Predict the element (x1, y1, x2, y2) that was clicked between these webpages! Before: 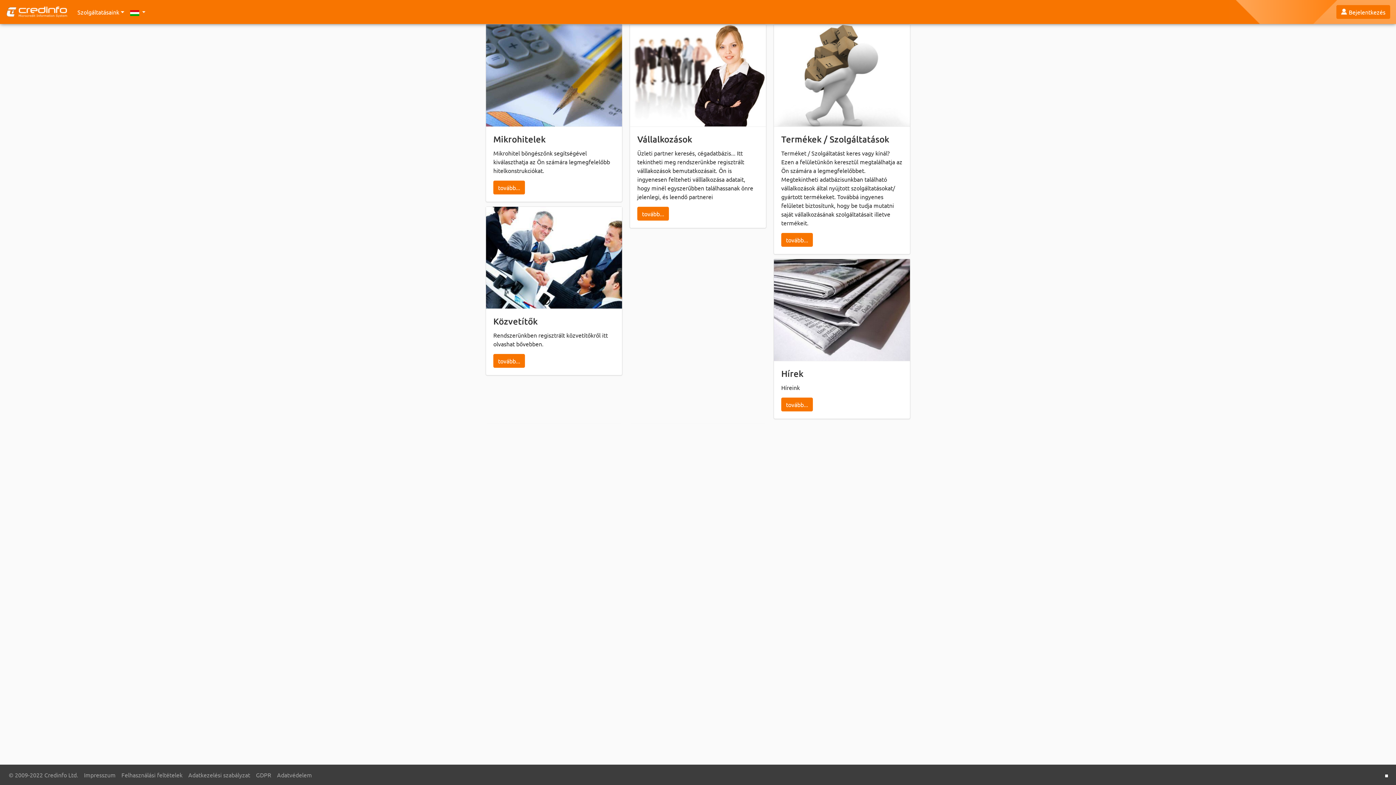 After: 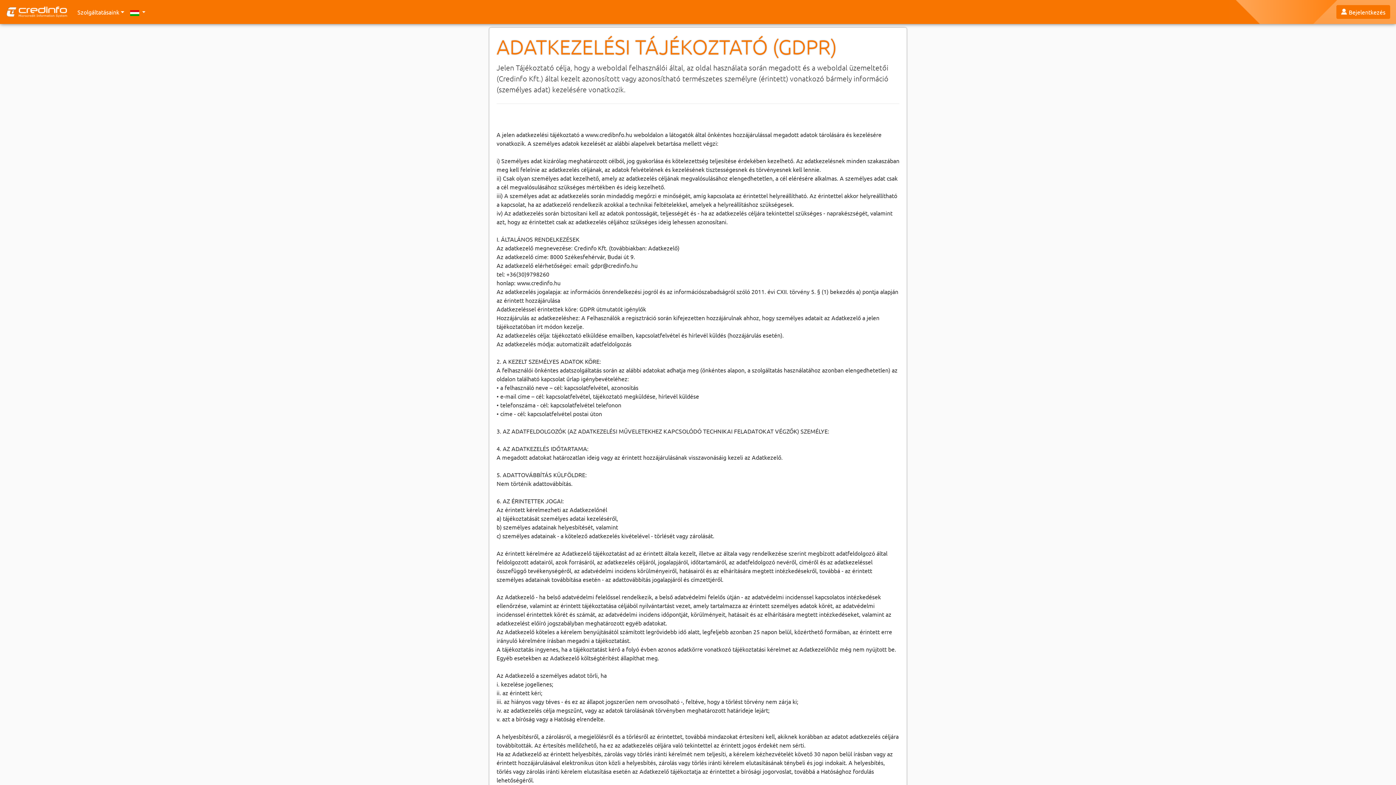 Action: label: GDPR bbox: (253, 768, 274, 782)